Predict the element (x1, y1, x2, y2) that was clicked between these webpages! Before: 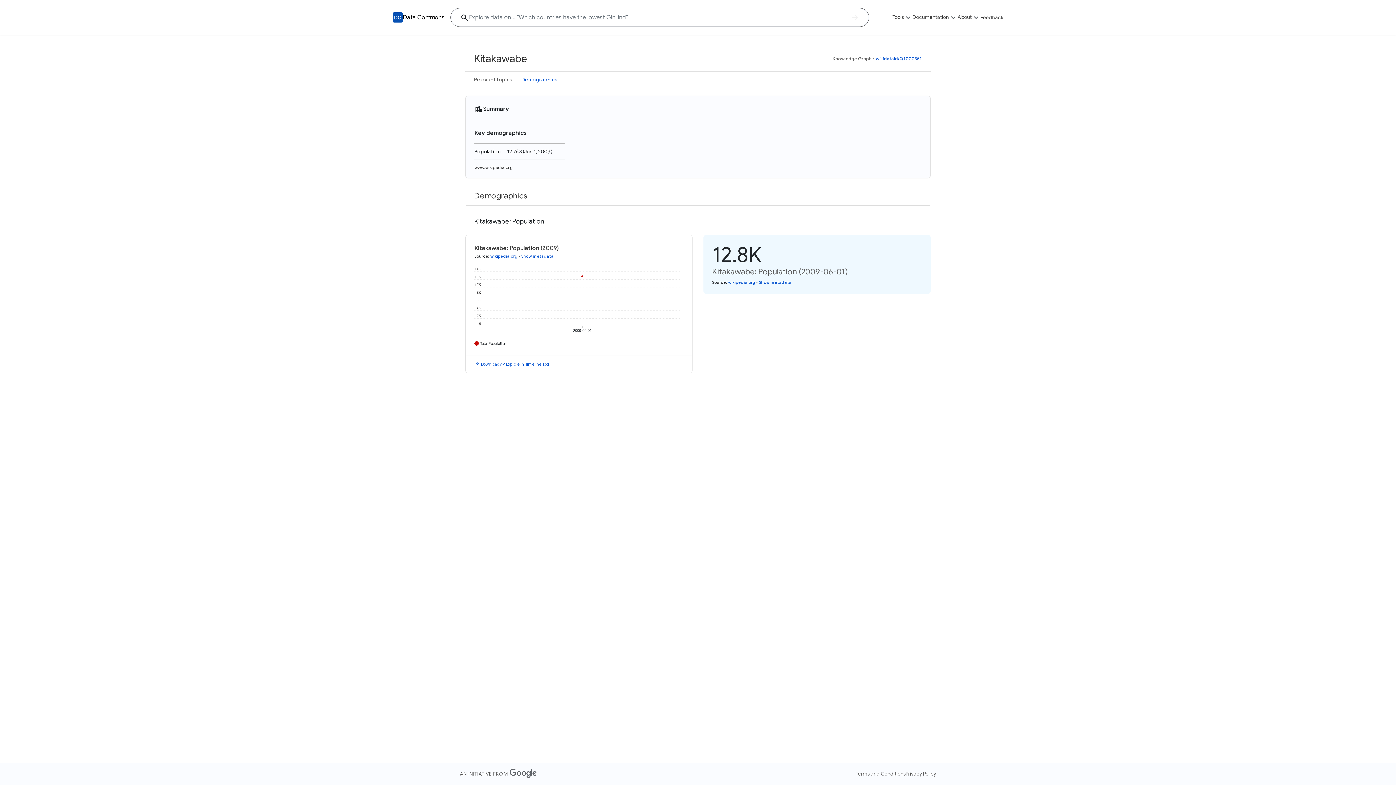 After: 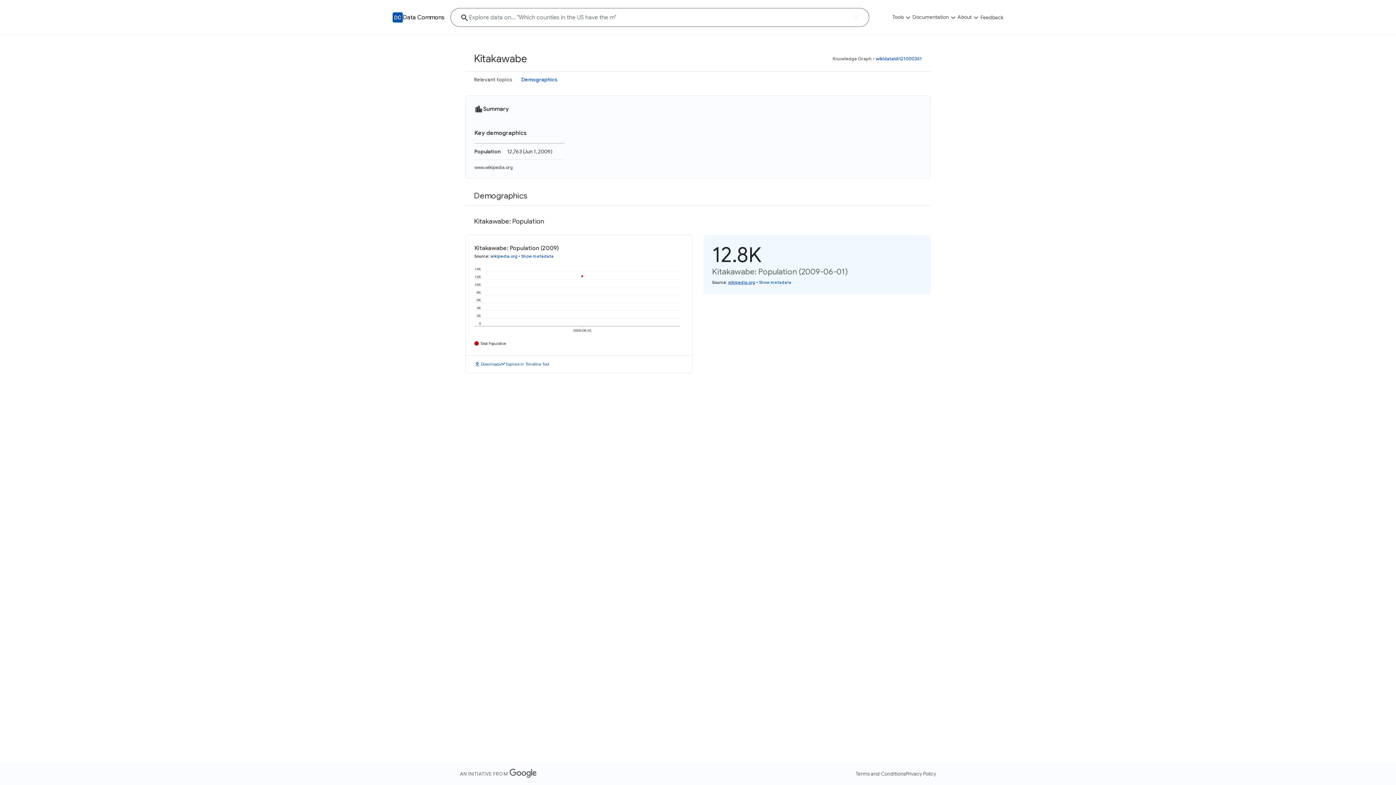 Action: label: wikipedia.org bbox: (728, 279, 755, 284)